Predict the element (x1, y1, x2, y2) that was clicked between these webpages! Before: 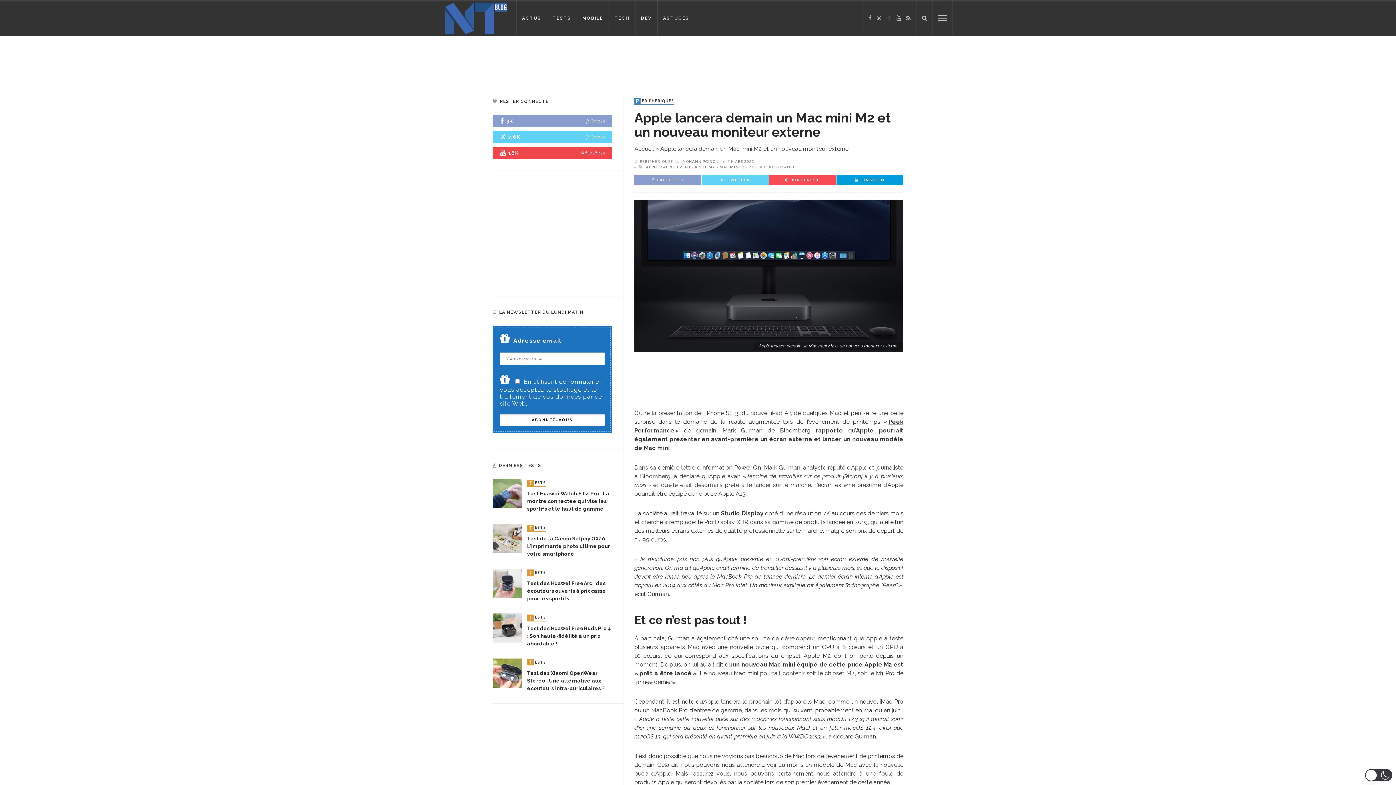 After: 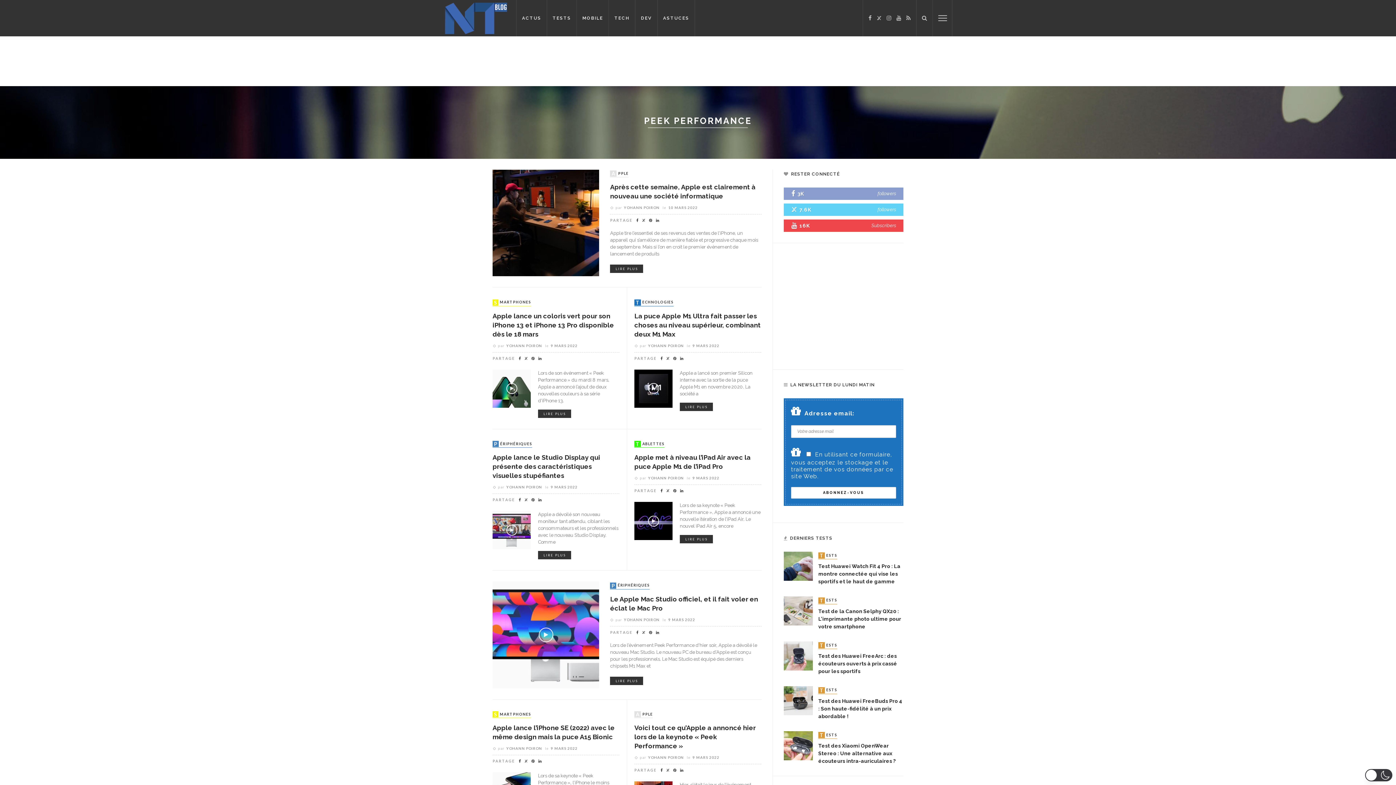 Action: bbox: (749, 164, 795, 169) label: PEEK PERFORMANCE